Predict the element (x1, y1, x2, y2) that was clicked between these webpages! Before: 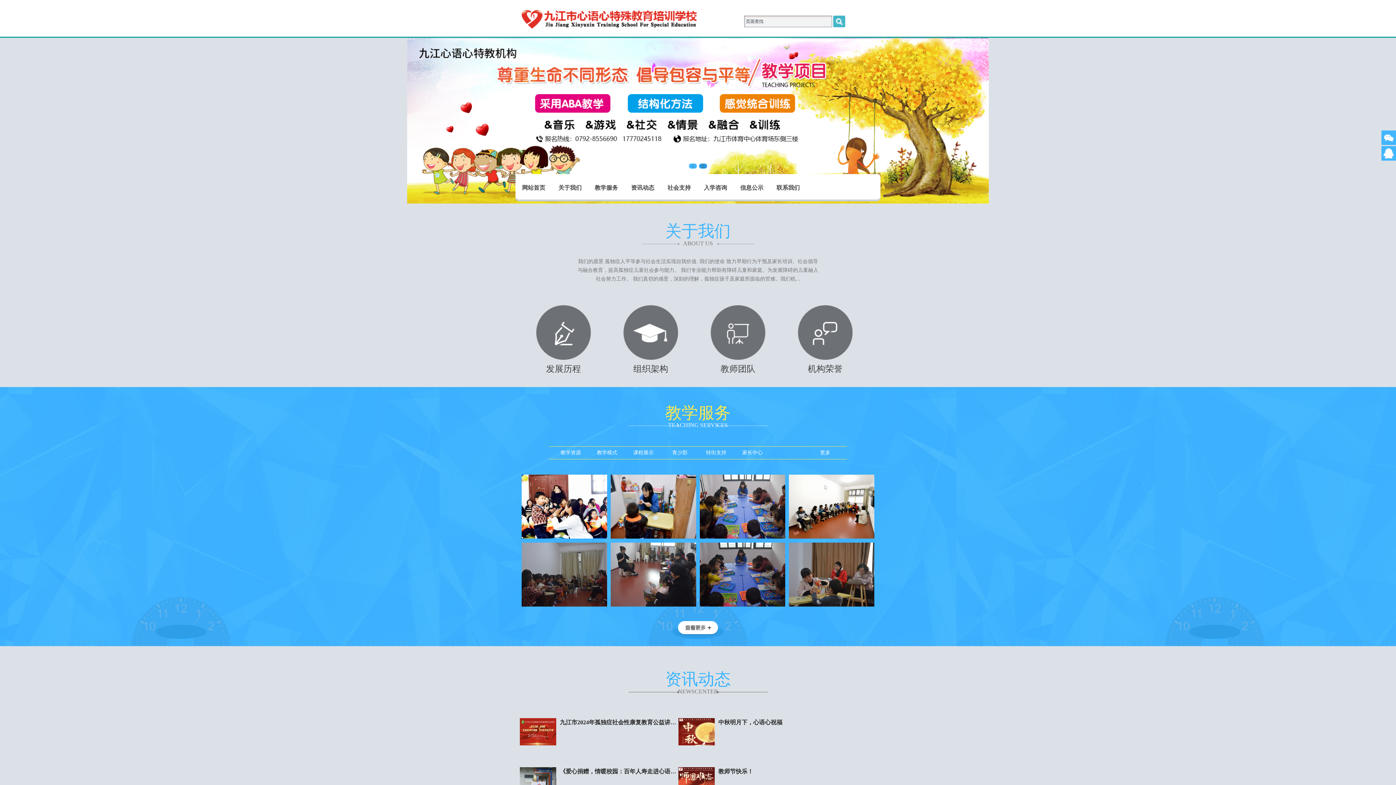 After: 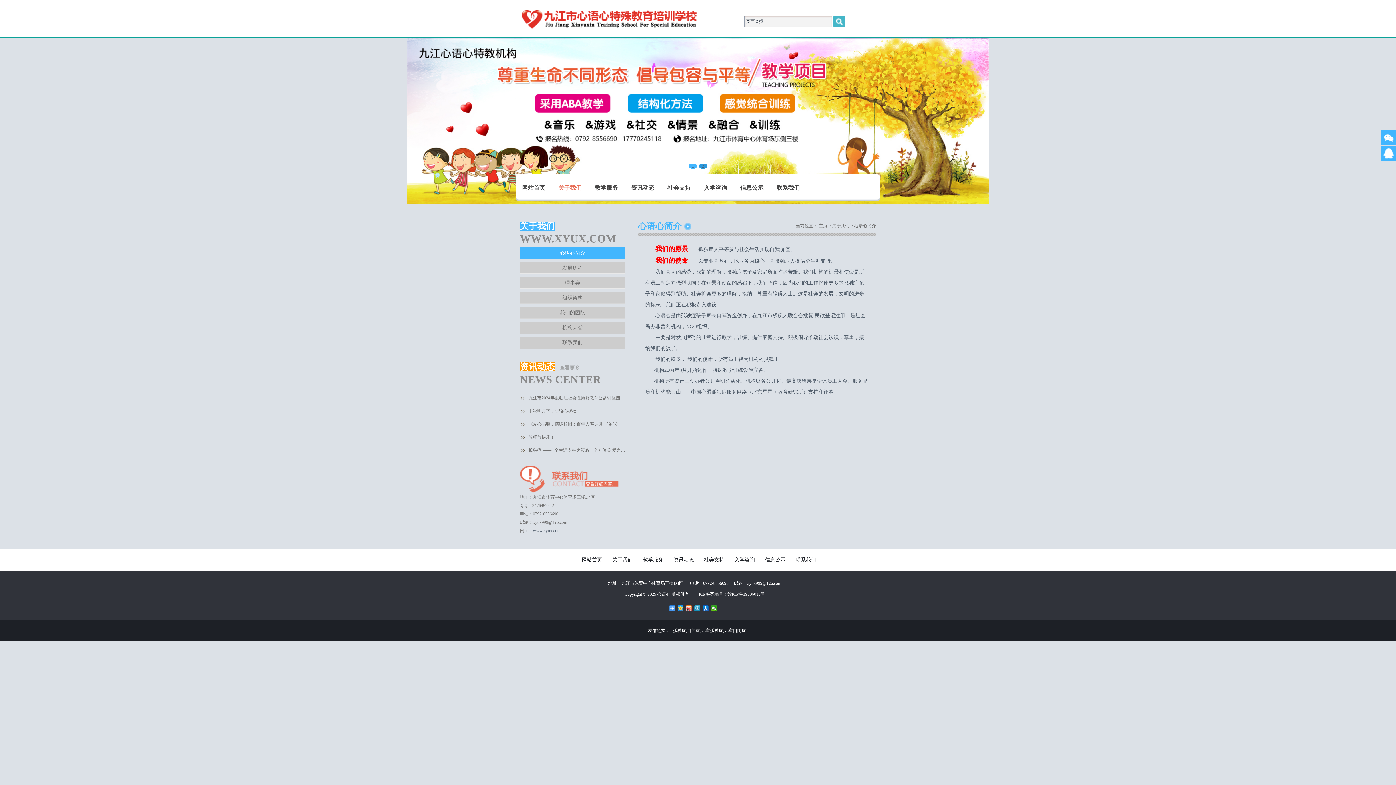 Action: bbox: (552, 174, 588, 201) label: 关于我们